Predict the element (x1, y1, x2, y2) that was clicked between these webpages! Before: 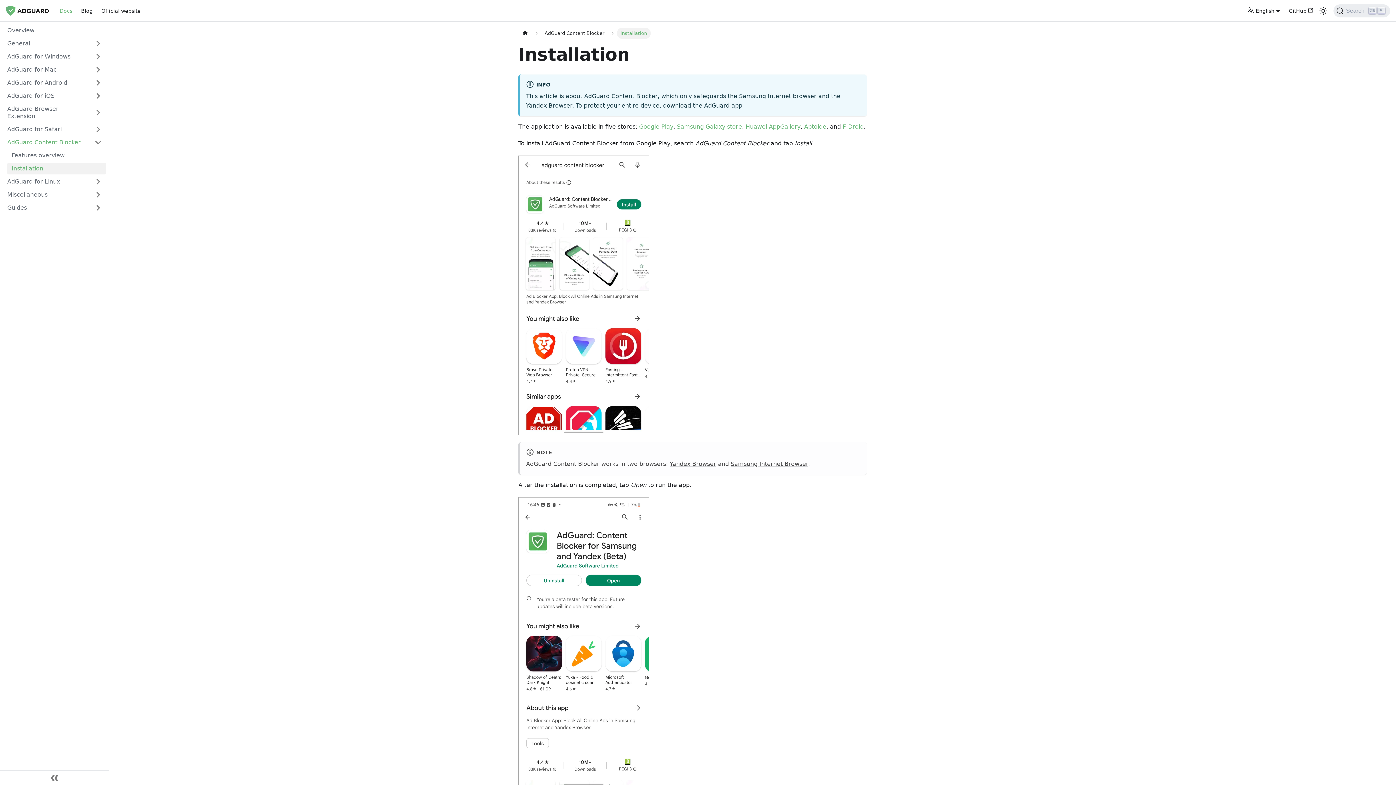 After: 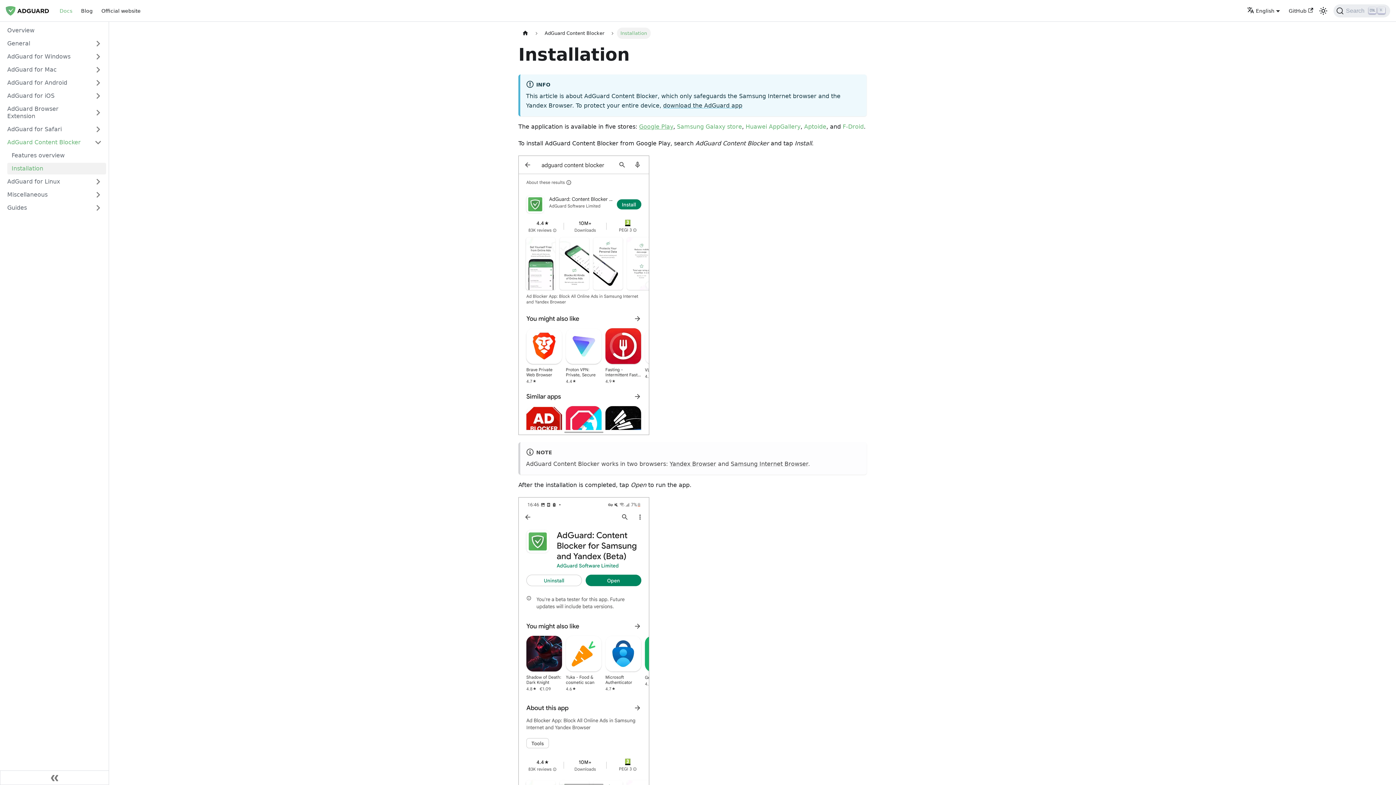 Action: bbox: (639, 123, 673, 130) label: Google Play